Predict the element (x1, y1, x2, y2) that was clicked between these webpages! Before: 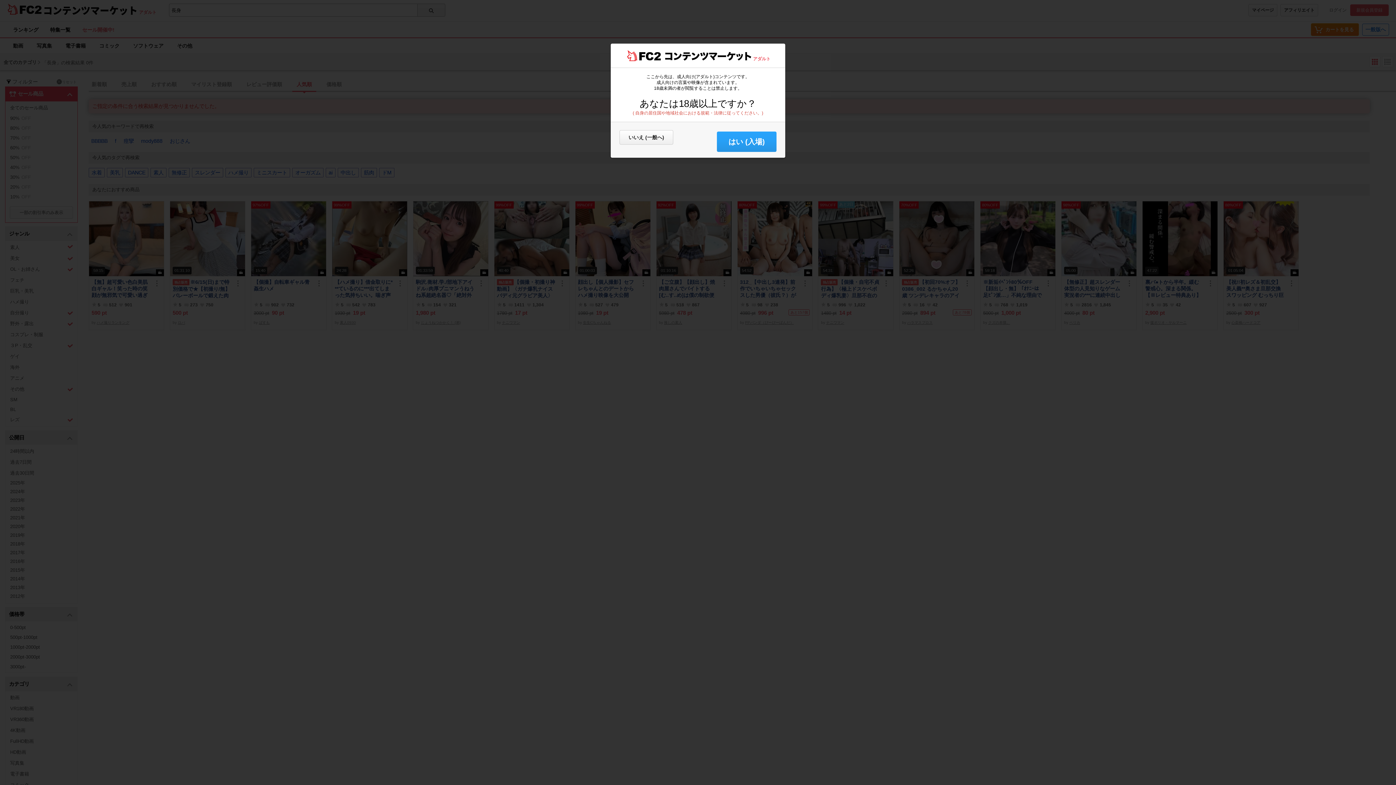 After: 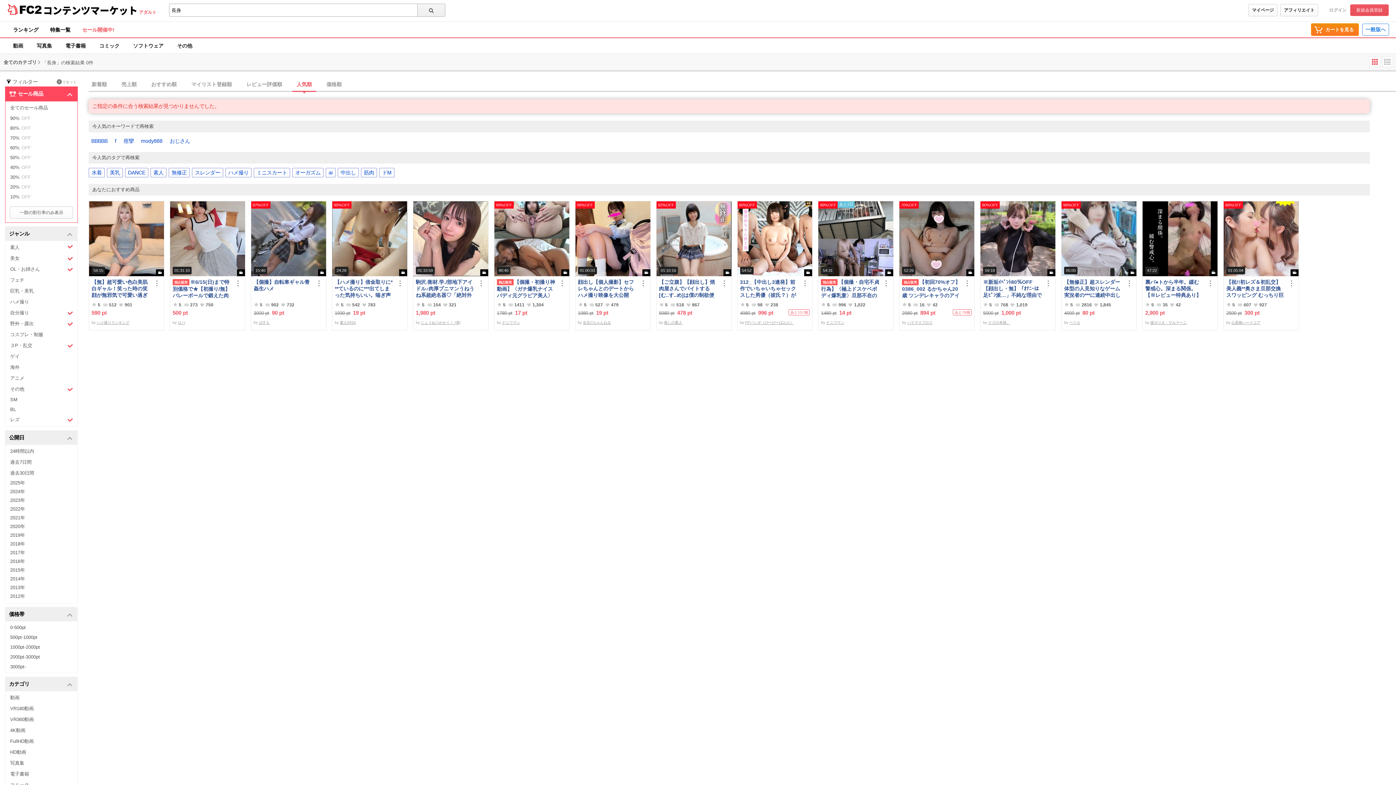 Action: bbox: (717, 131, 776, 152) label: はい (入場)